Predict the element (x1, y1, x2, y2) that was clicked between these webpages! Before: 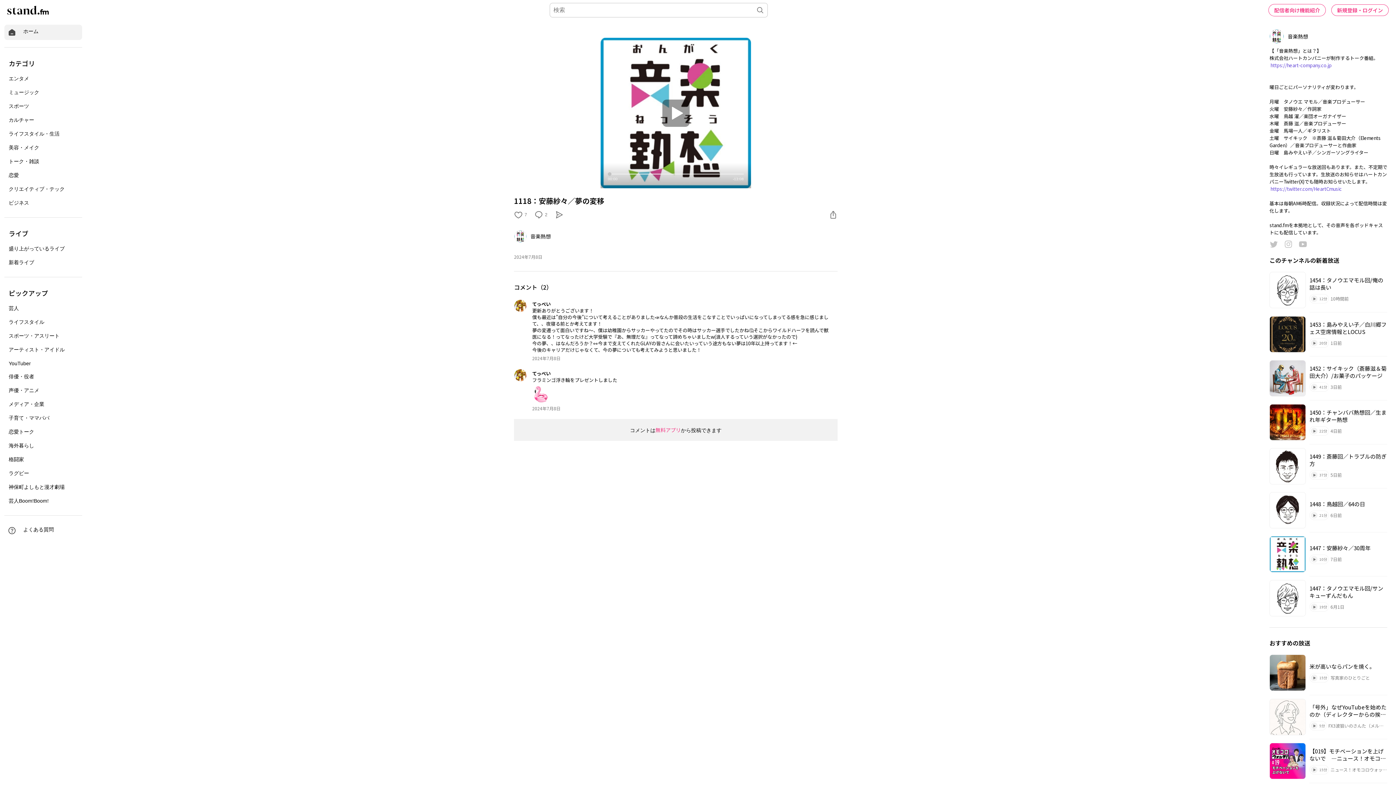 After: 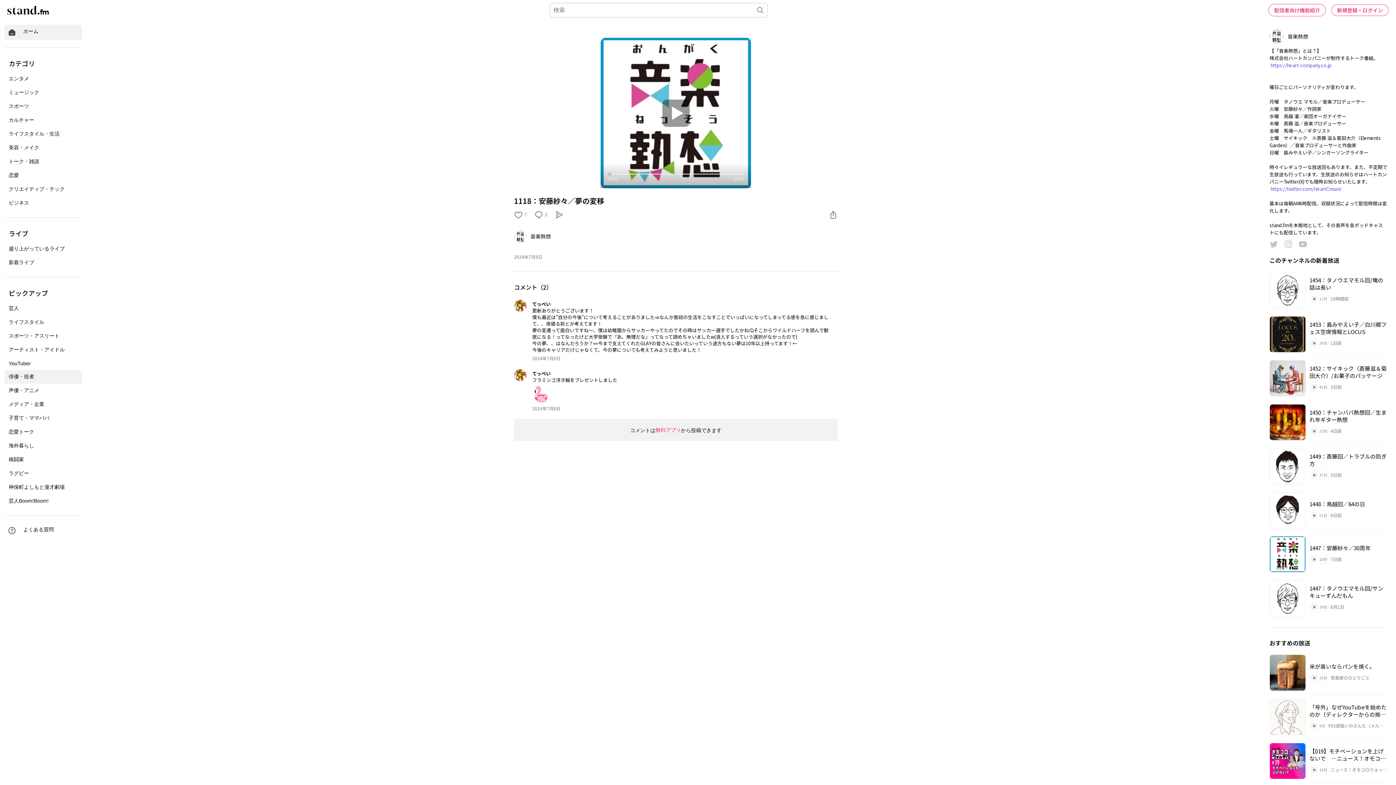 Action: label: 俳優・役者 bbox: (4, 370, 82, 384)